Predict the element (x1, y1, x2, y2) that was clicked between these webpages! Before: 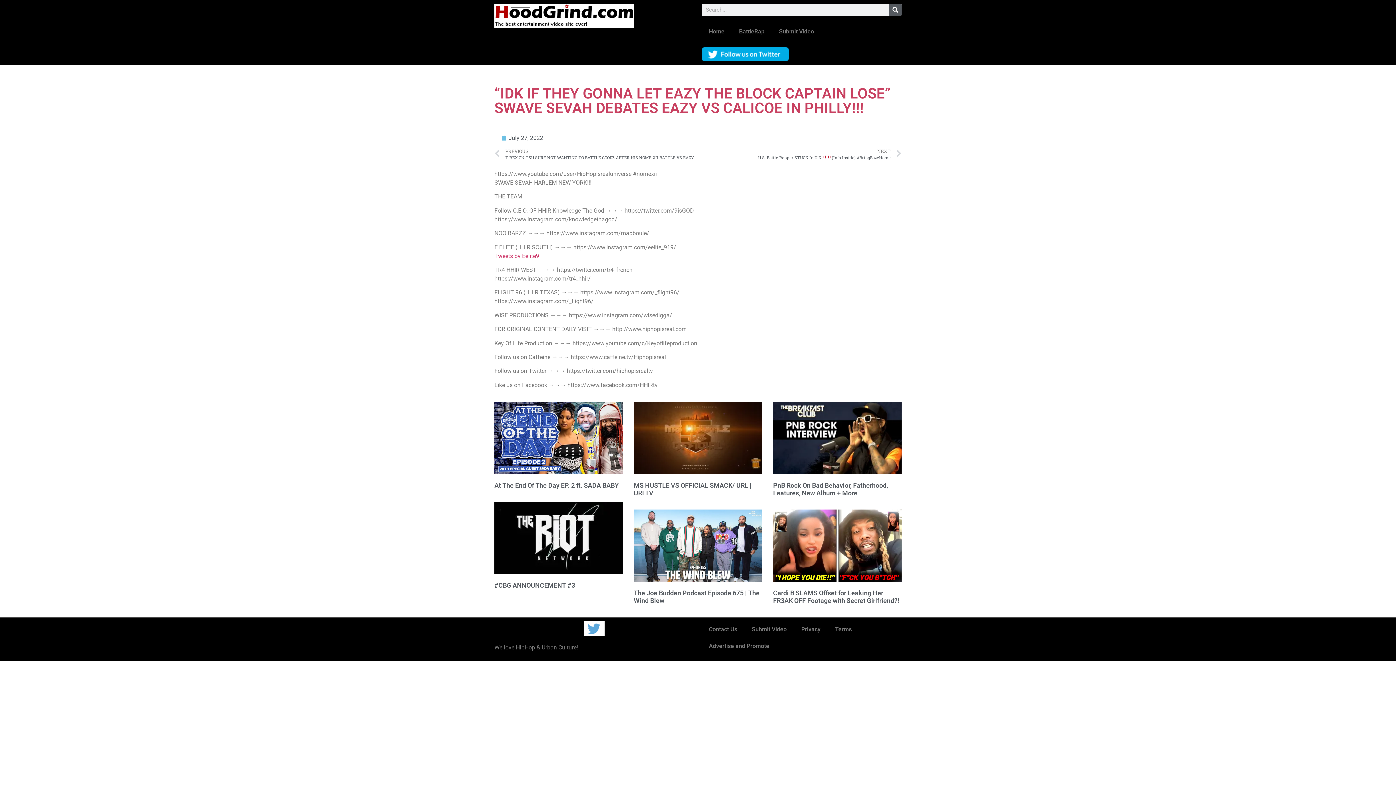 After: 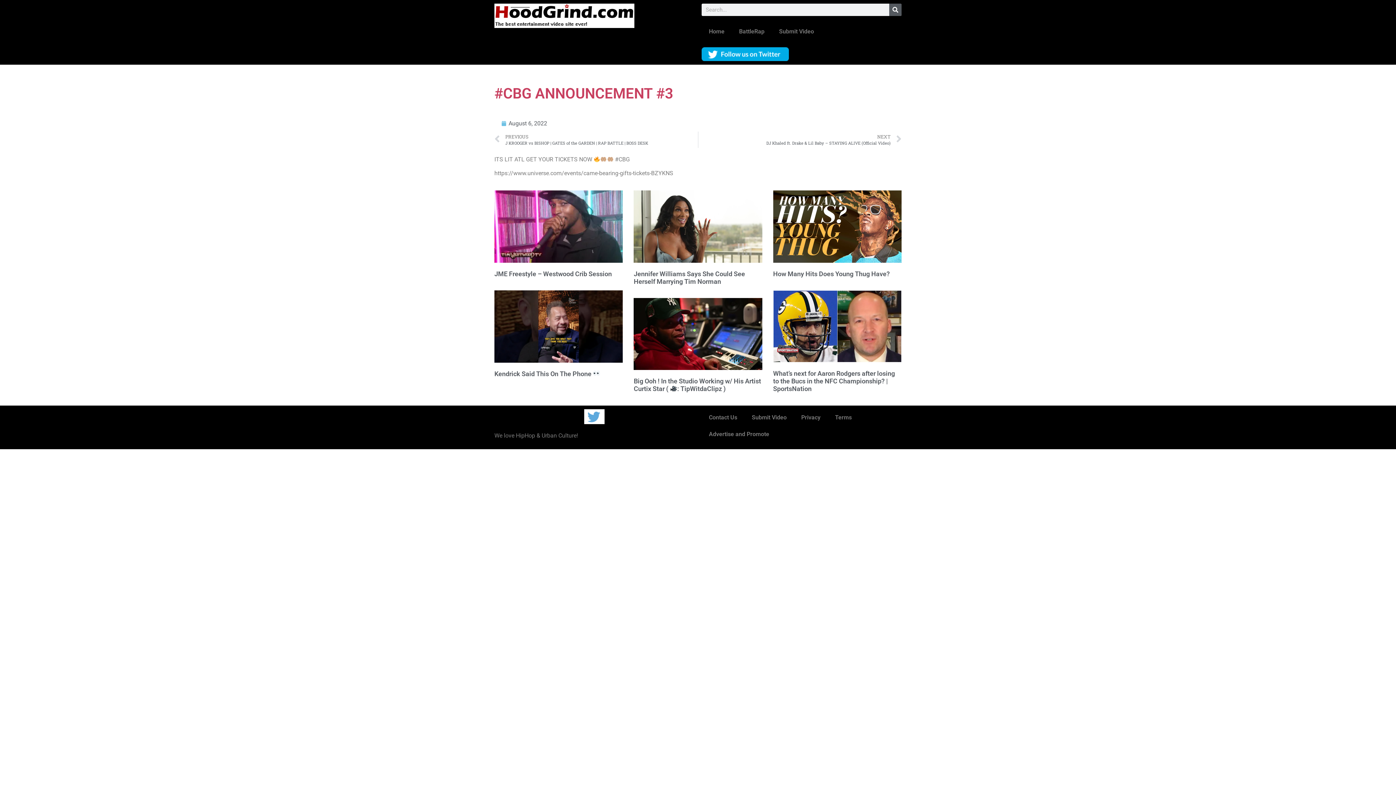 Action: bbox: (494, 581, 575, 589) label: #CBG ANNOUNCEMENT #3